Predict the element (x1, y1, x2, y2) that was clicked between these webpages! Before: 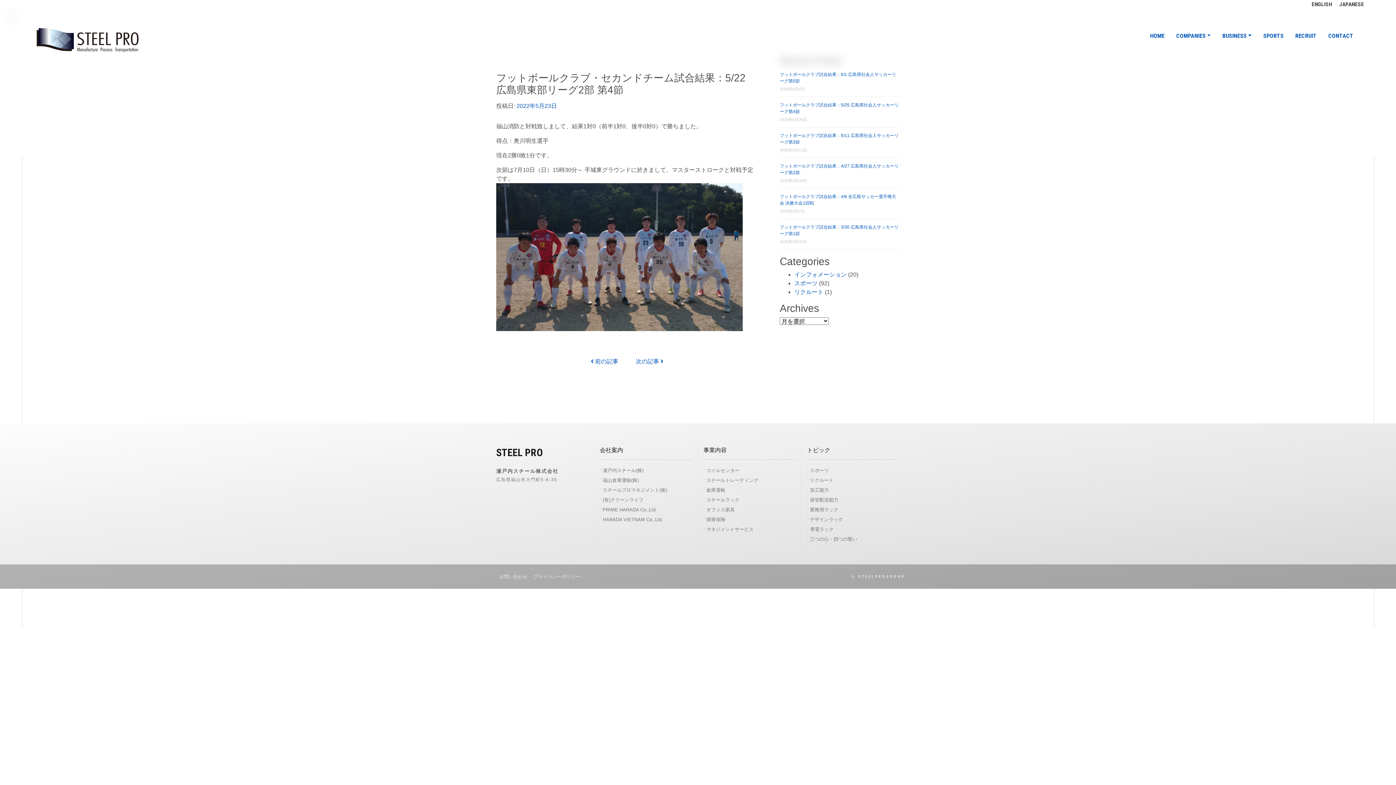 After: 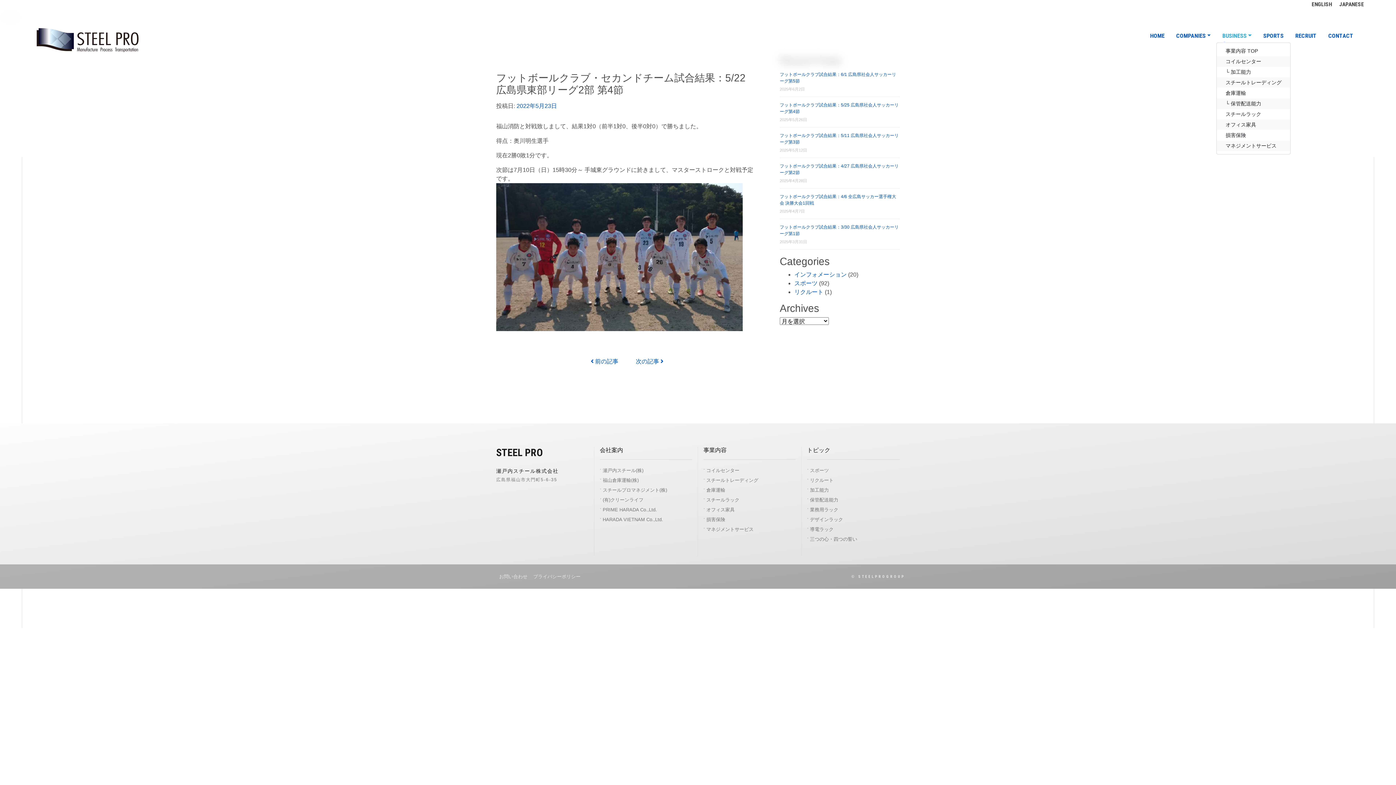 Action: label: BUSINESS bbox: (1216, 28, 1257, 43)